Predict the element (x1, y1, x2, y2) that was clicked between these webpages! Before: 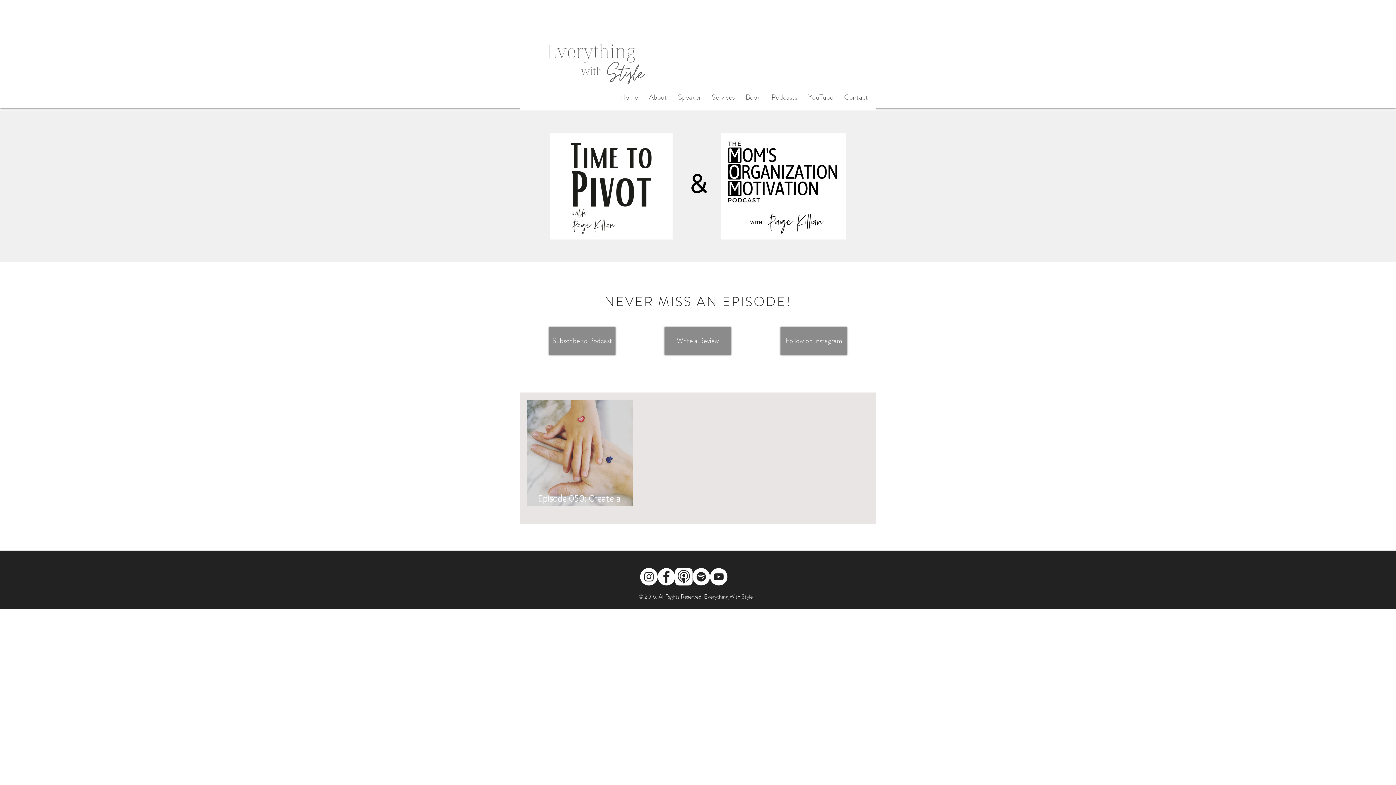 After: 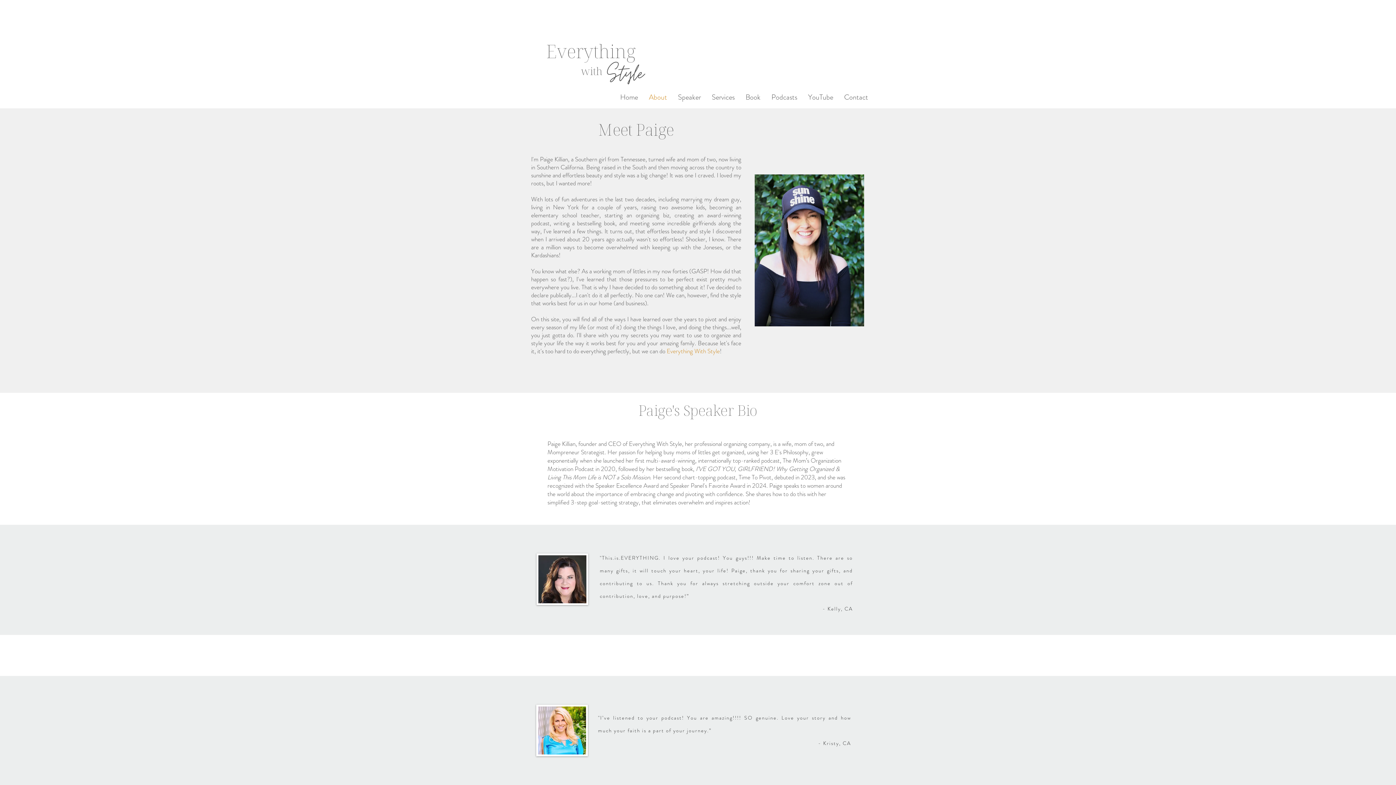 Action: bbox: (643, 88, 672, 105) label: About